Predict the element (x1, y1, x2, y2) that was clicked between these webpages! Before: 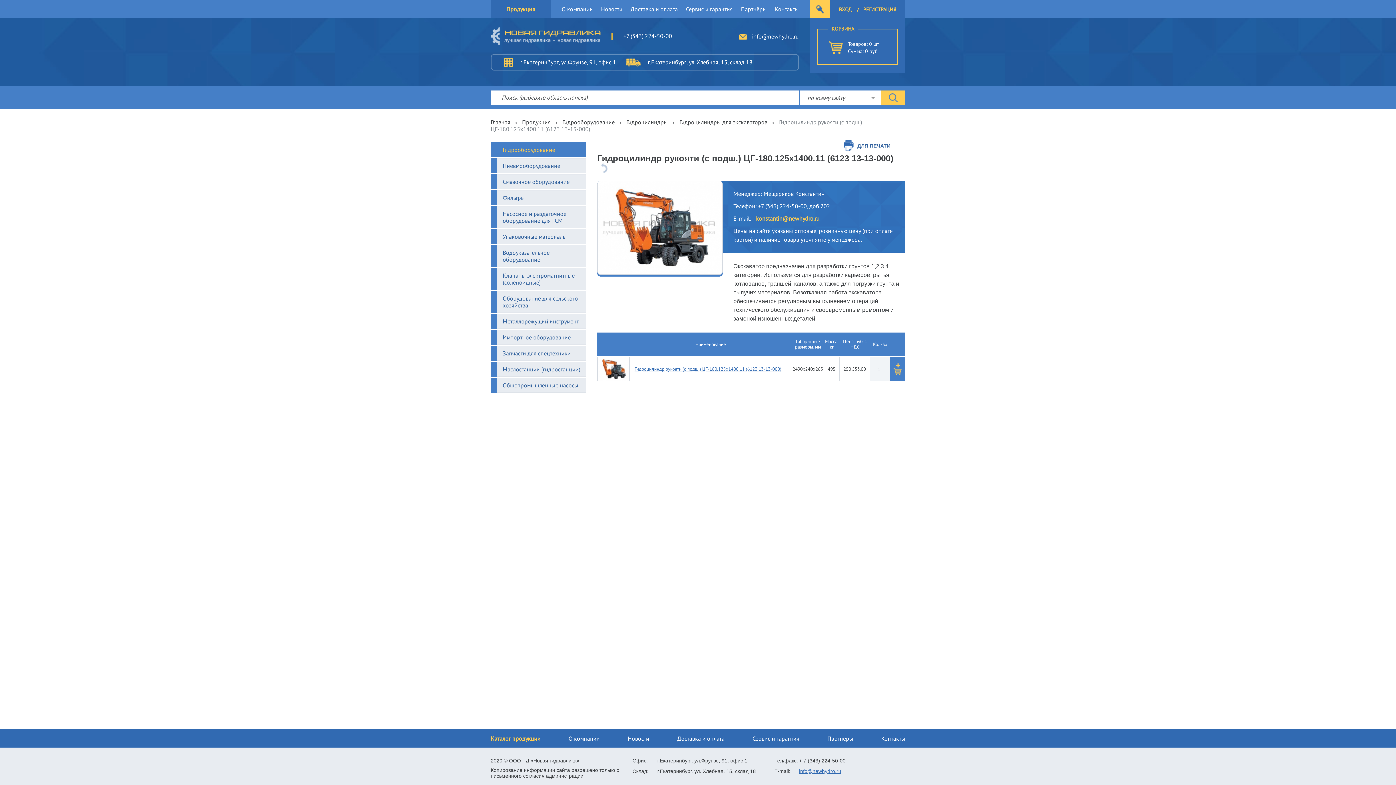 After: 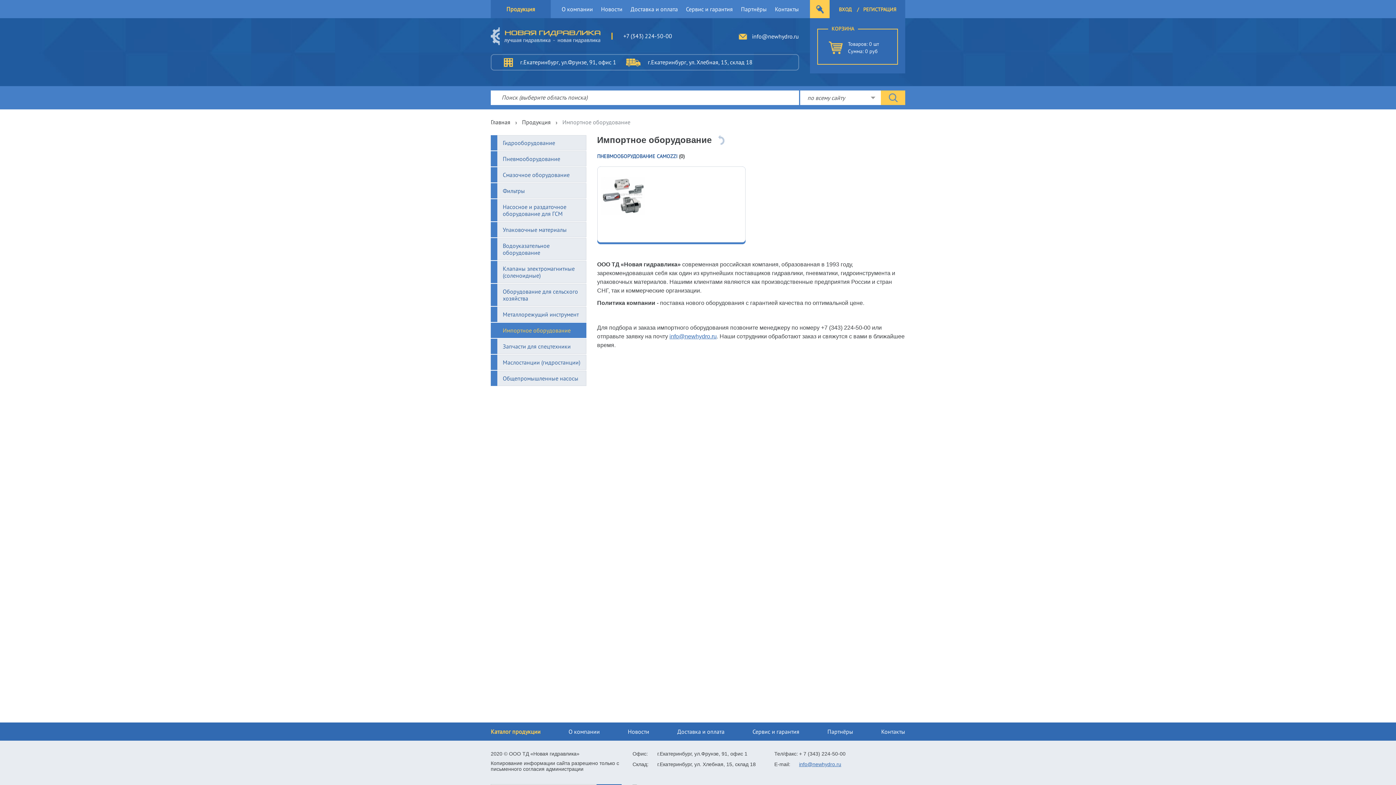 Action: label: Импортное оборудование bbox: (490, 329, 586, 345)